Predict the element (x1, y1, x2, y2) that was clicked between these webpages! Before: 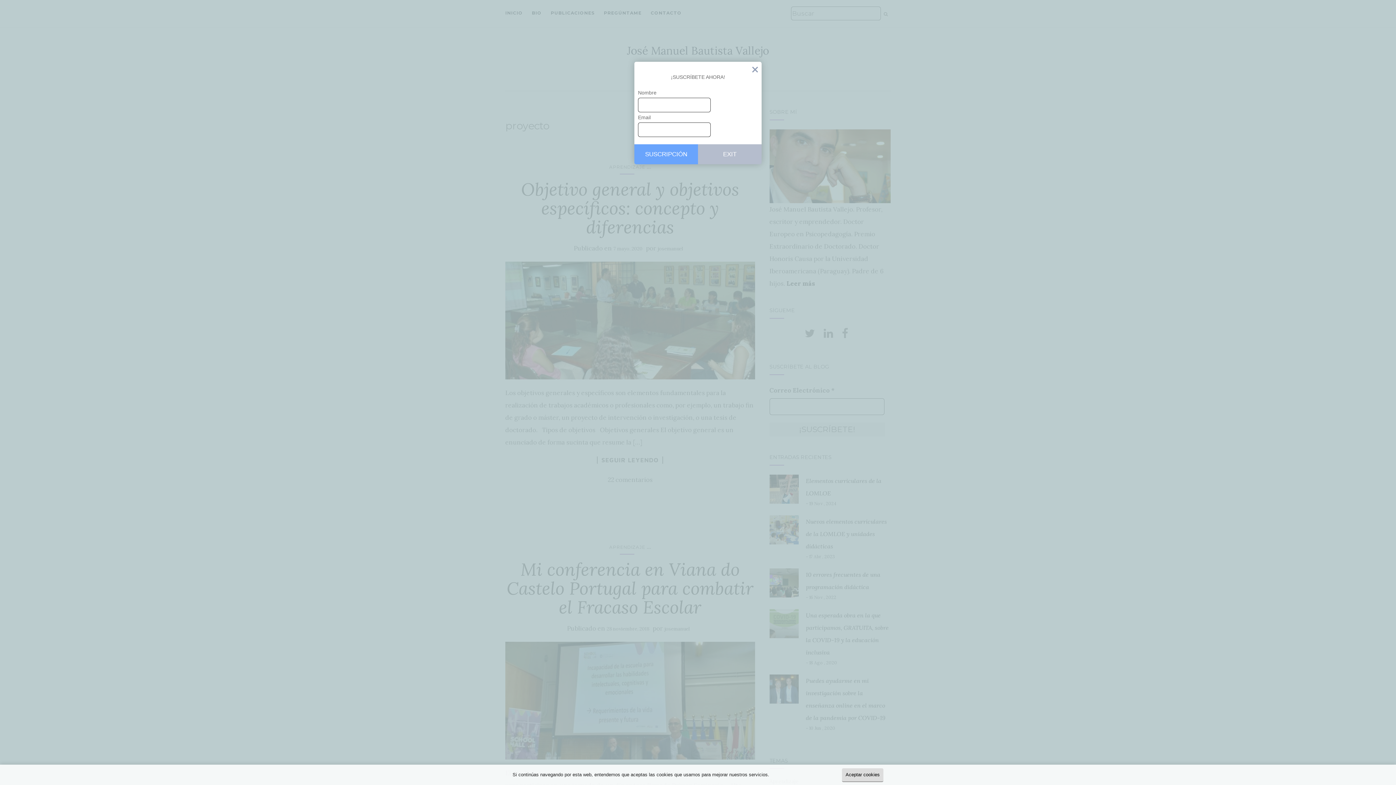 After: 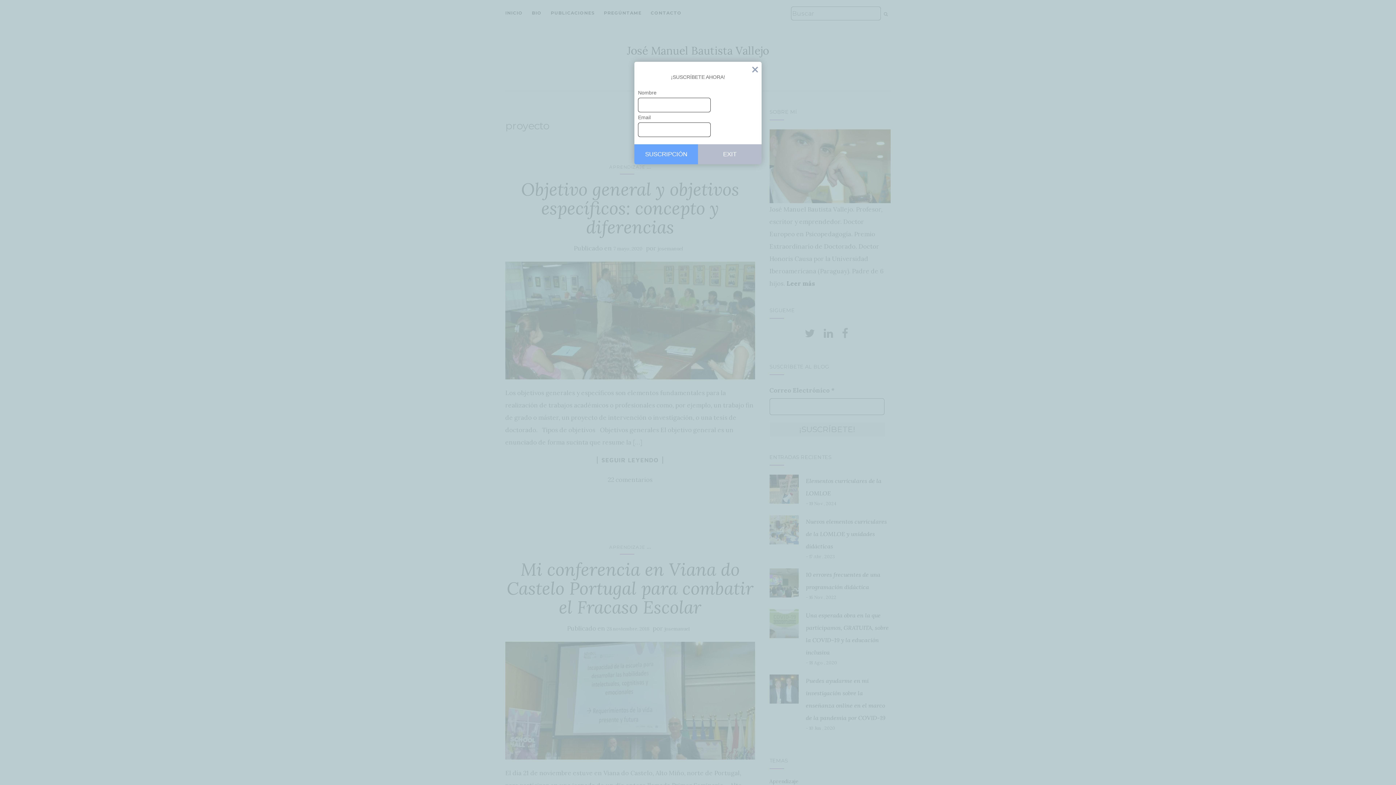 Action: bbox: (842, 768, 883, 782) label: Aceptar cookies